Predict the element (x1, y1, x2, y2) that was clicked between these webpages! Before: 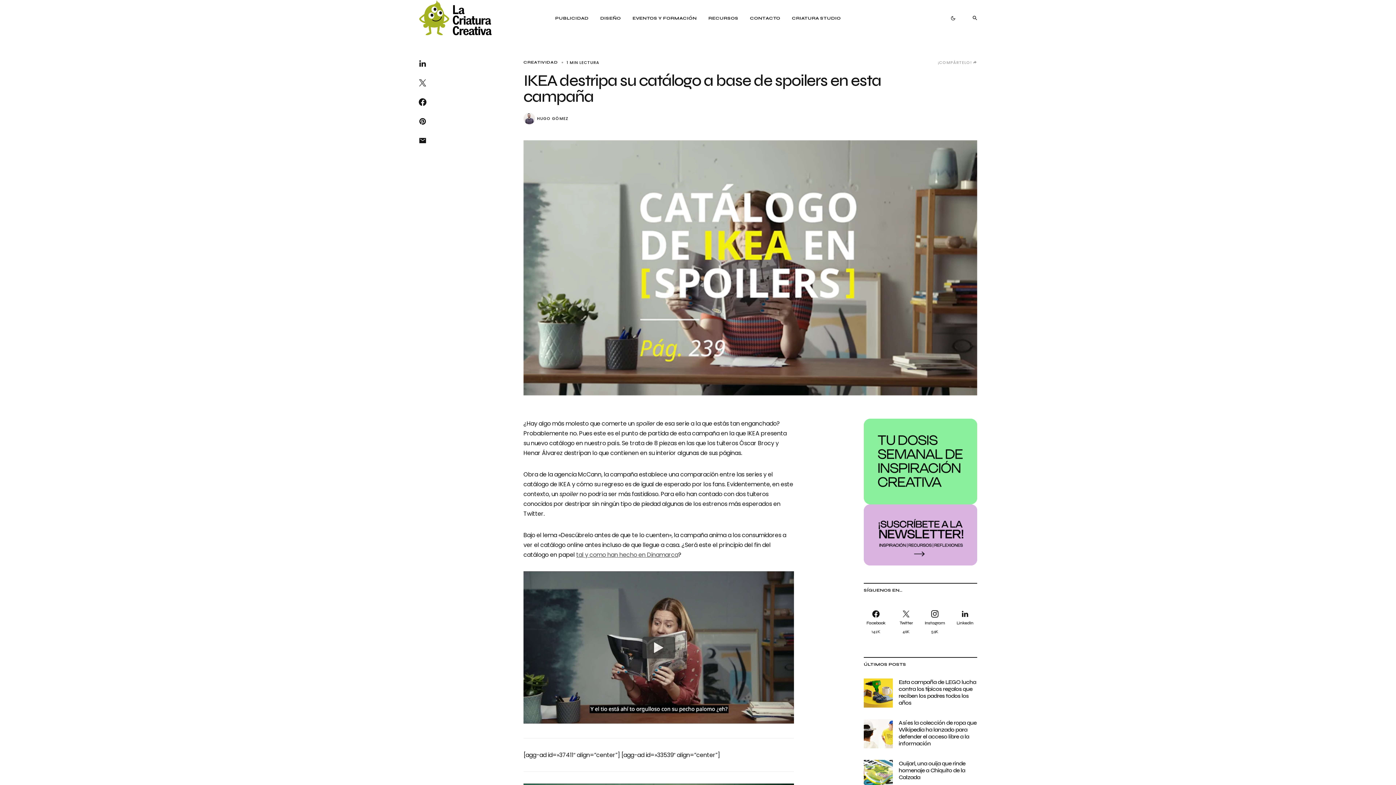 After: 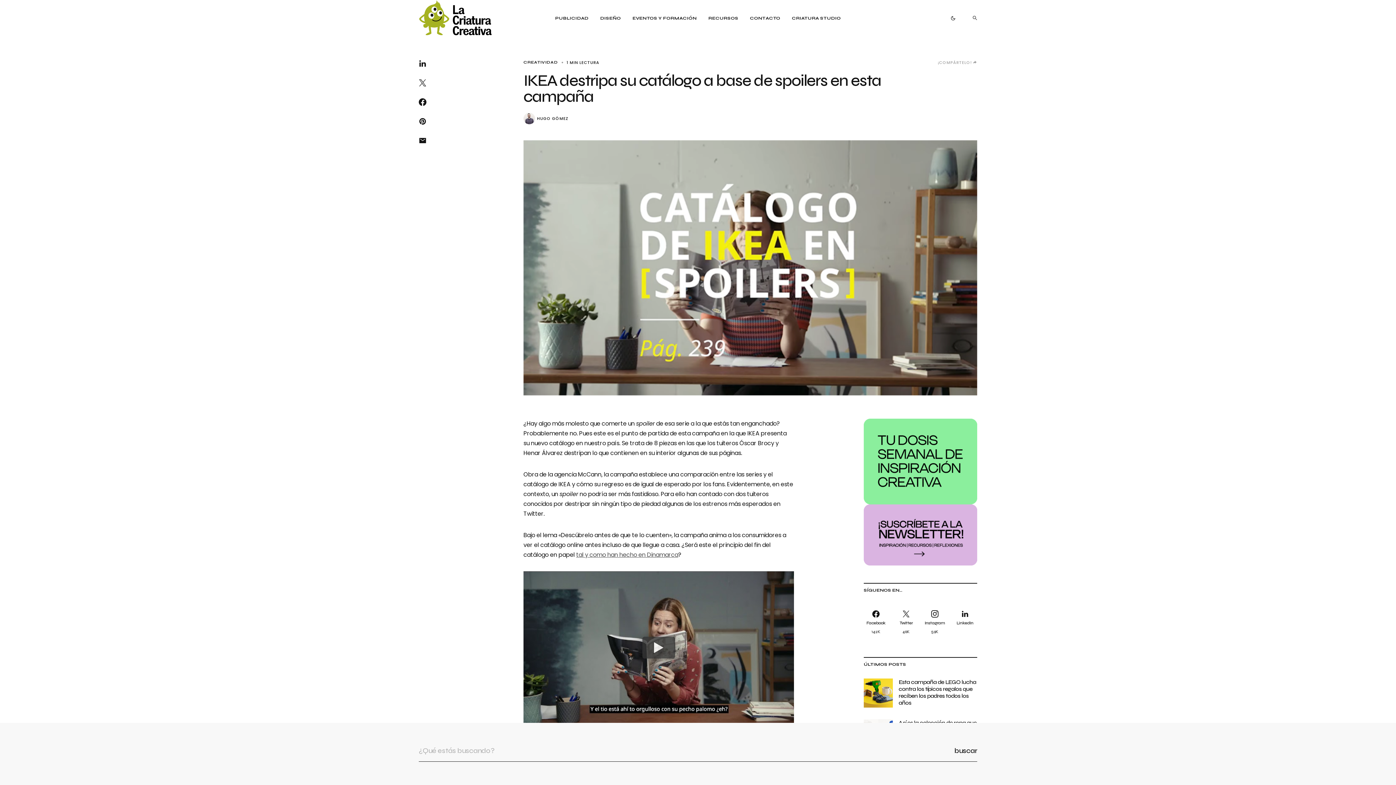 Action: bbox: (968, 11, 977, 24)